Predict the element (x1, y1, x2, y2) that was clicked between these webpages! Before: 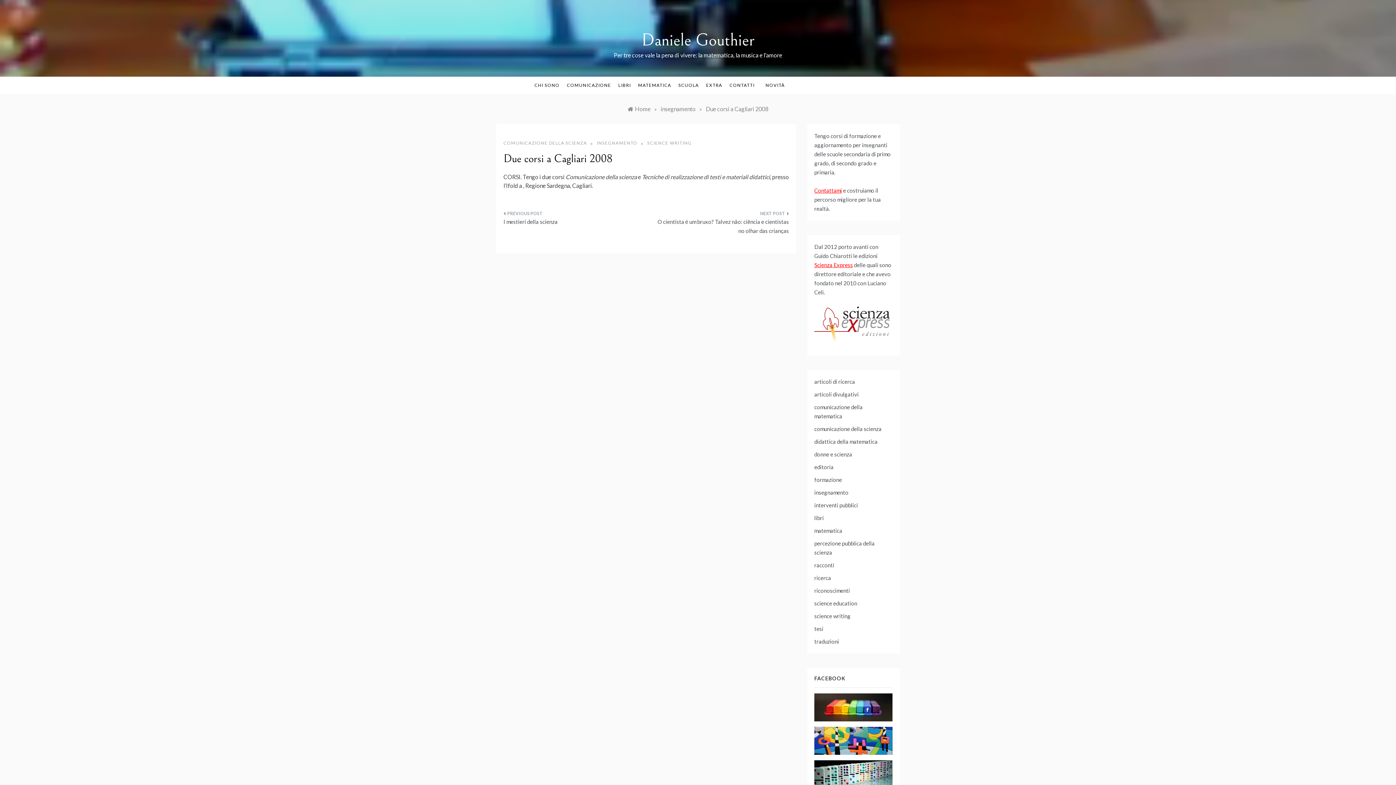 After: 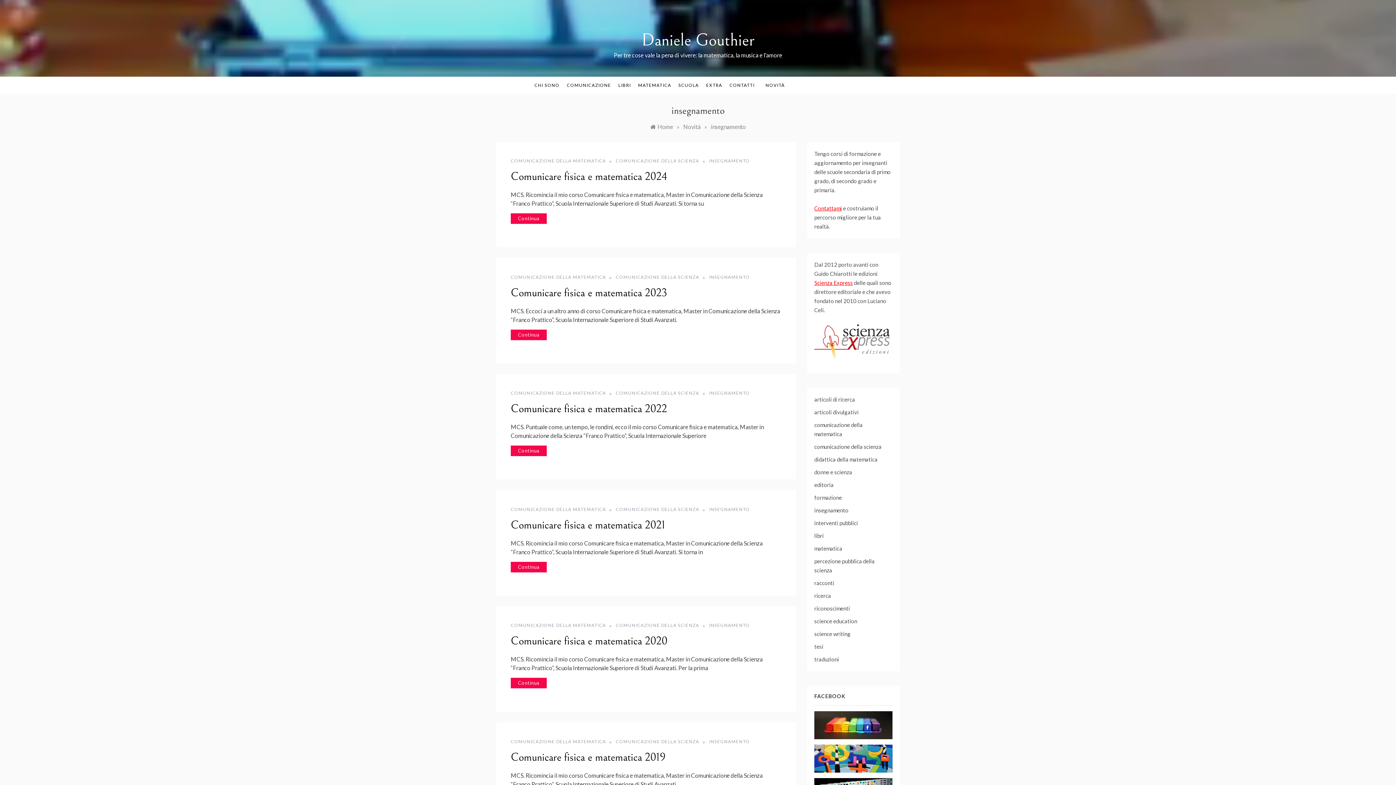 Action: label: INSEGNAMENTO bbox: (596, 140, 646, 145)